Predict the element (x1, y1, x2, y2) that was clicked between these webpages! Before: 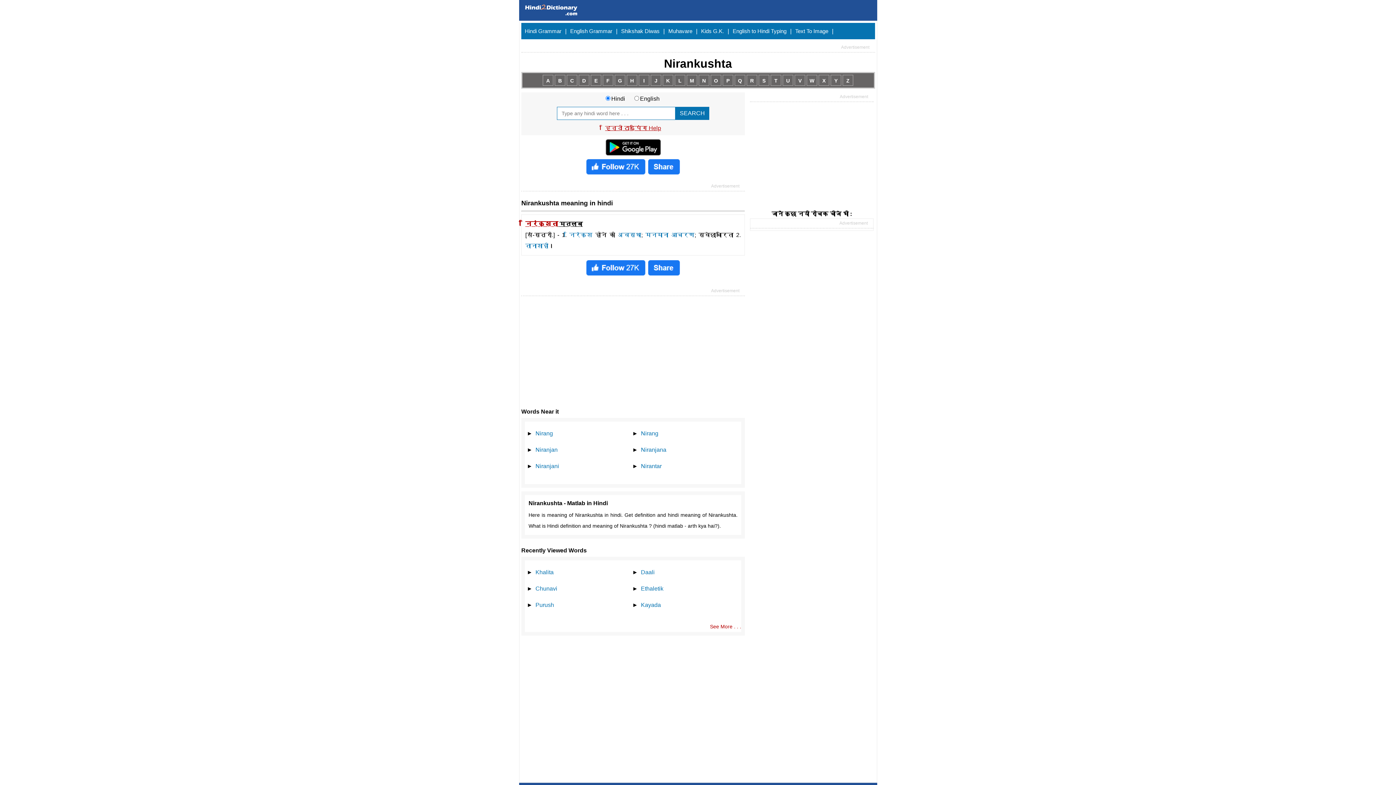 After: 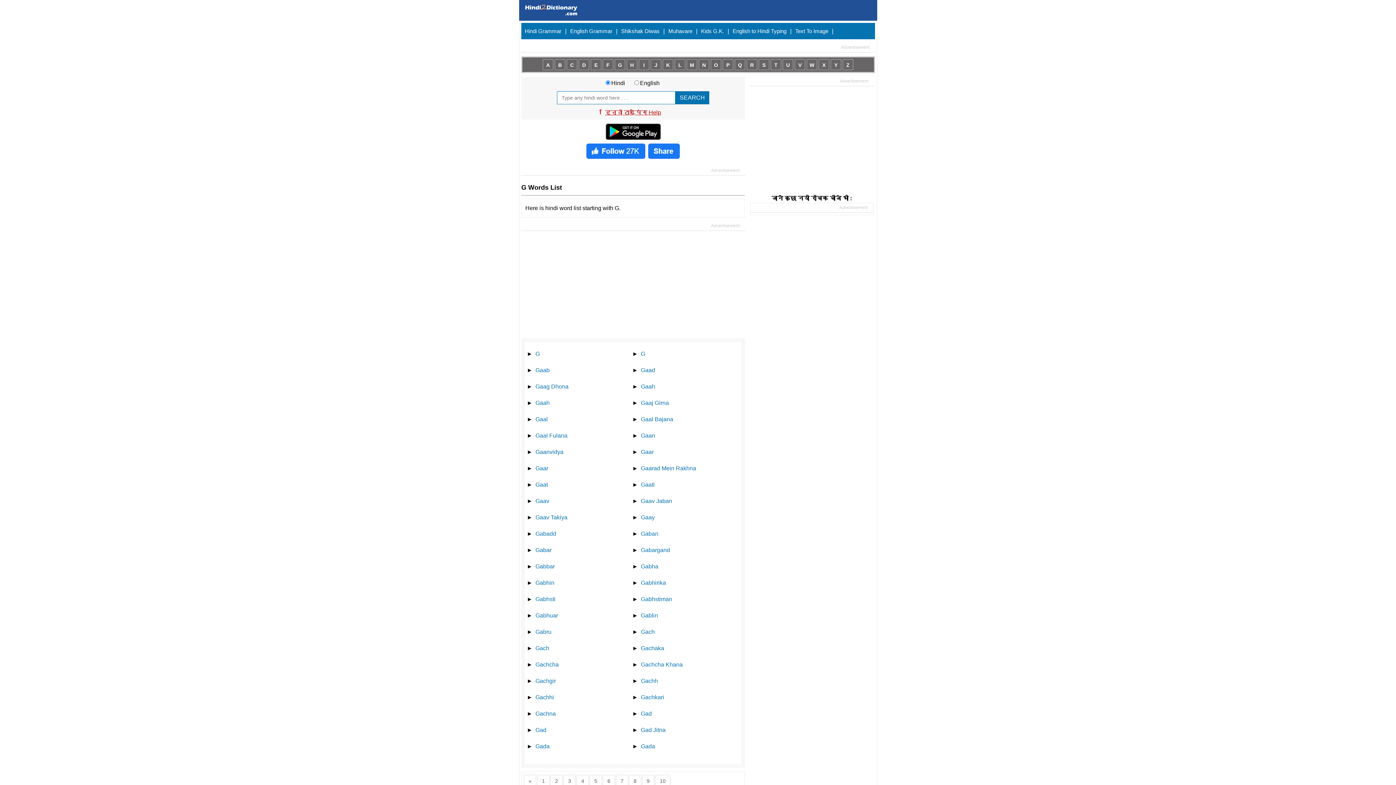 Action: bbox: (614, 74, 625, 85) label: G